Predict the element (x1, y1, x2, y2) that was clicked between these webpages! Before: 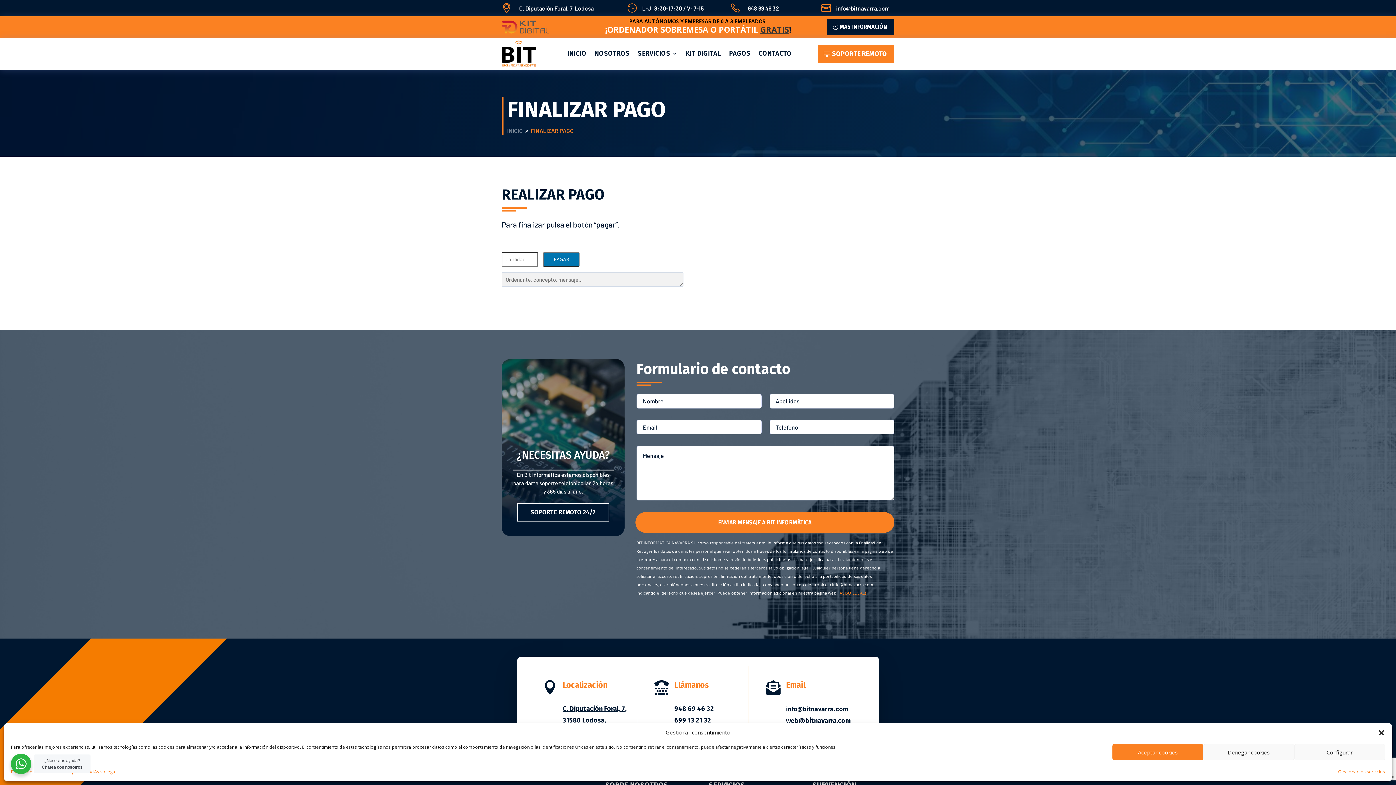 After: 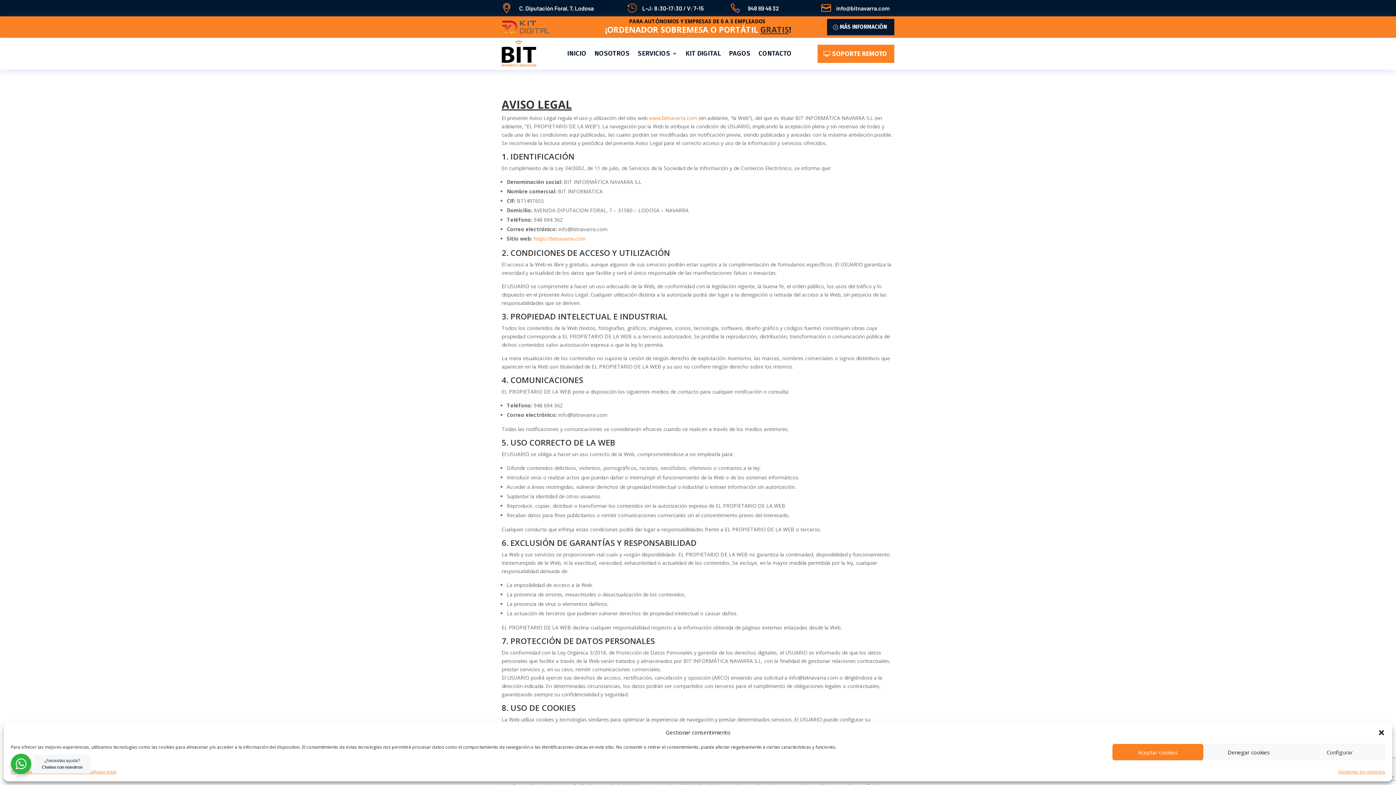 Action: bbox: (94, 768, 116, 776) label: Aviso legal